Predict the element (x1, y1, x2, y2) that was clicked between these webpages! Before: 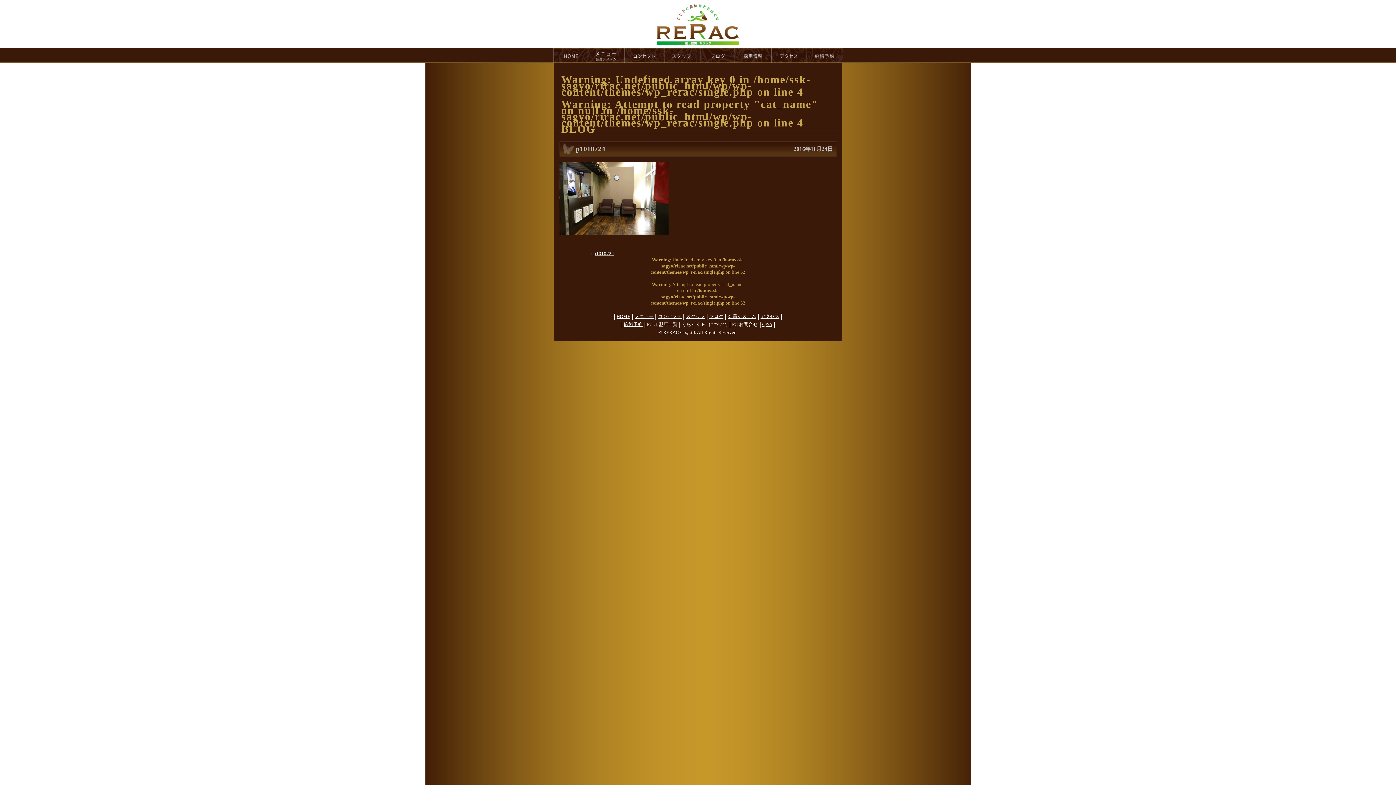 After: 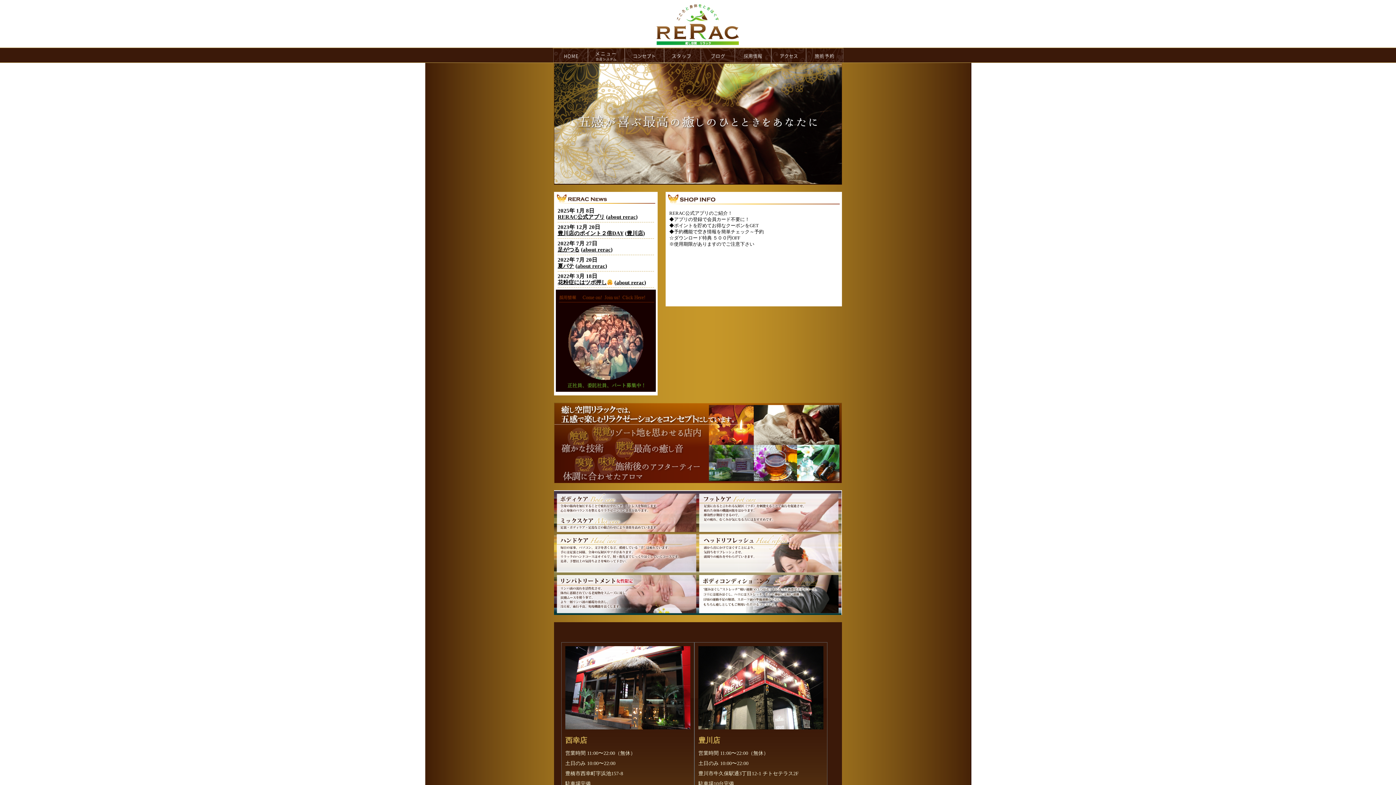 Action: label: access bbox: (771, 47, 806, 62)